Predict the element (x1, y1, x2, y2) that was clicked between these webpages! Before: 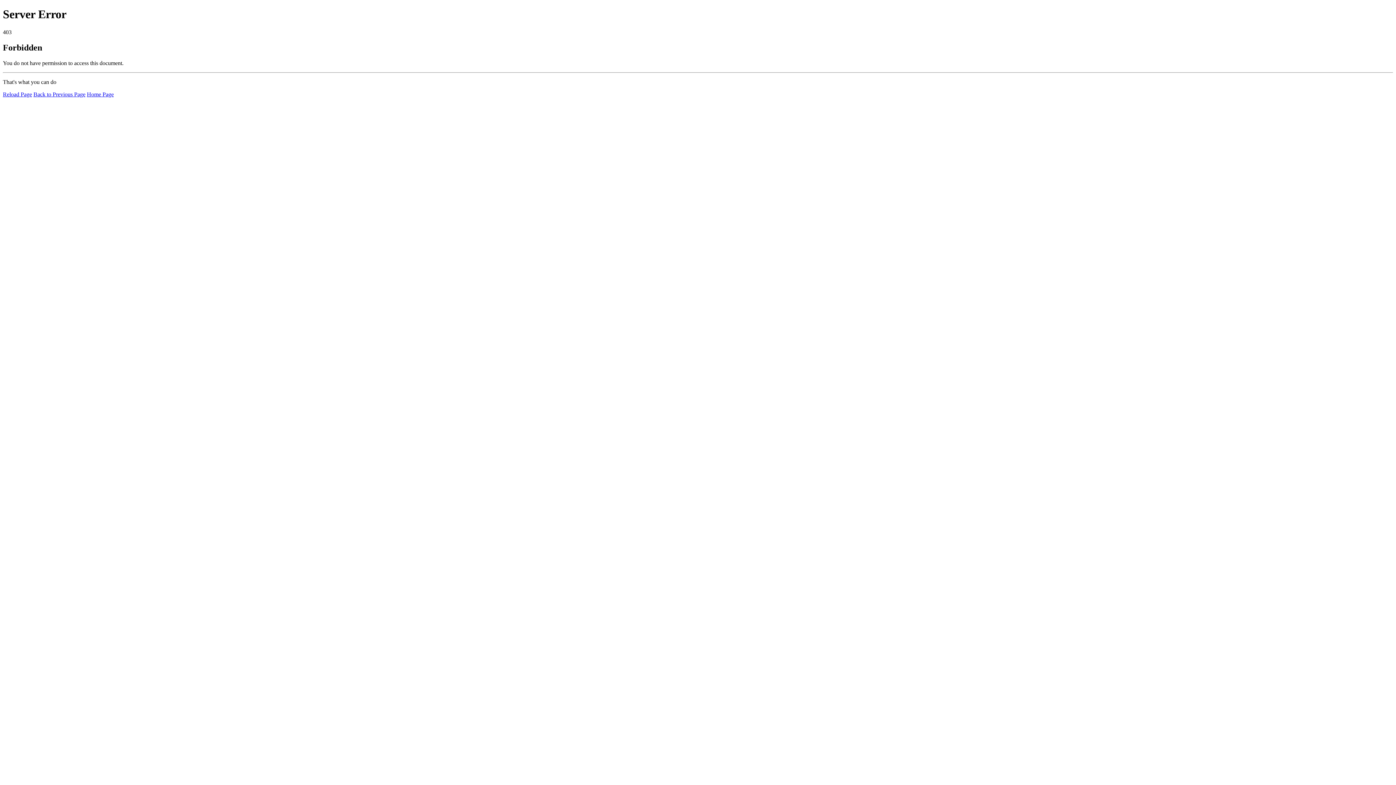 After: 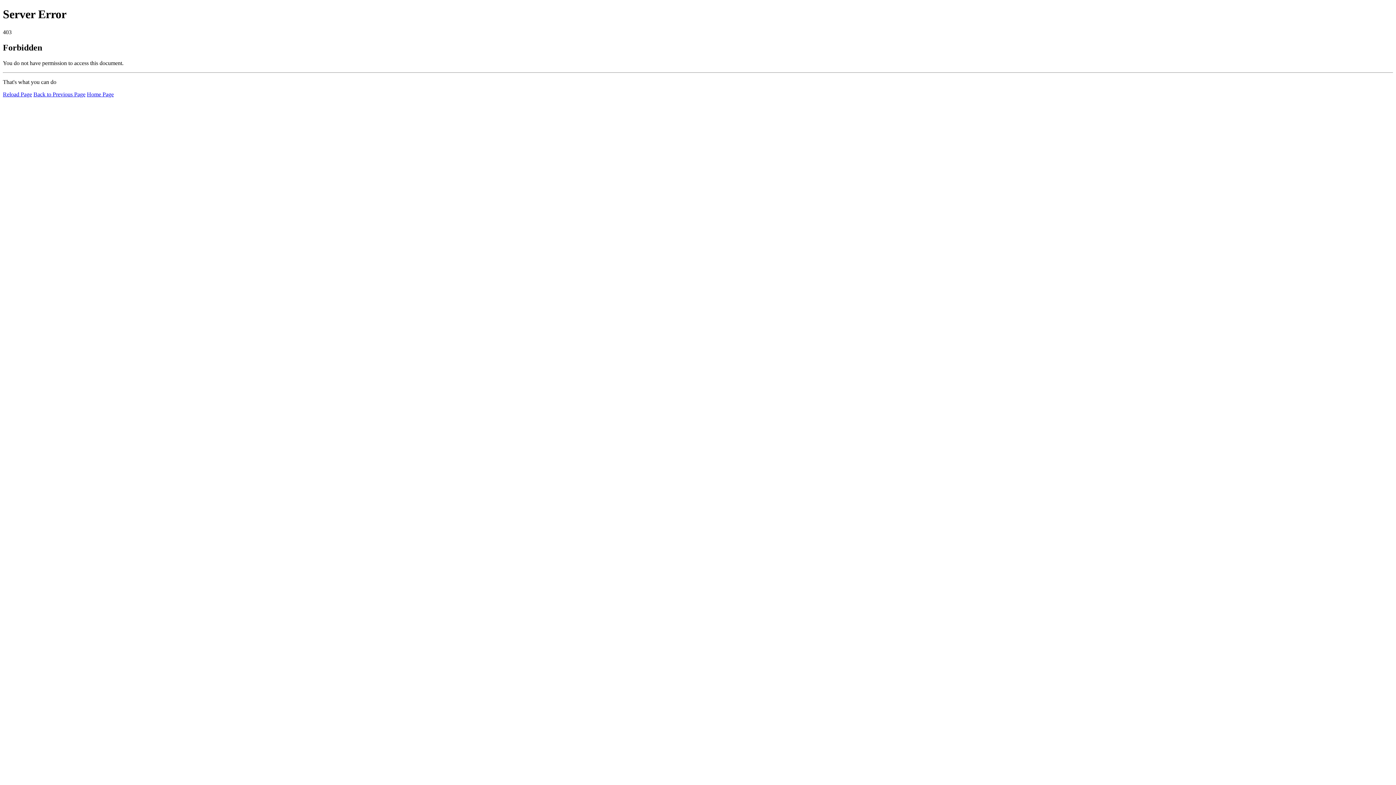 Action: bbox: (86, 91, 113, 97) label: Home Page